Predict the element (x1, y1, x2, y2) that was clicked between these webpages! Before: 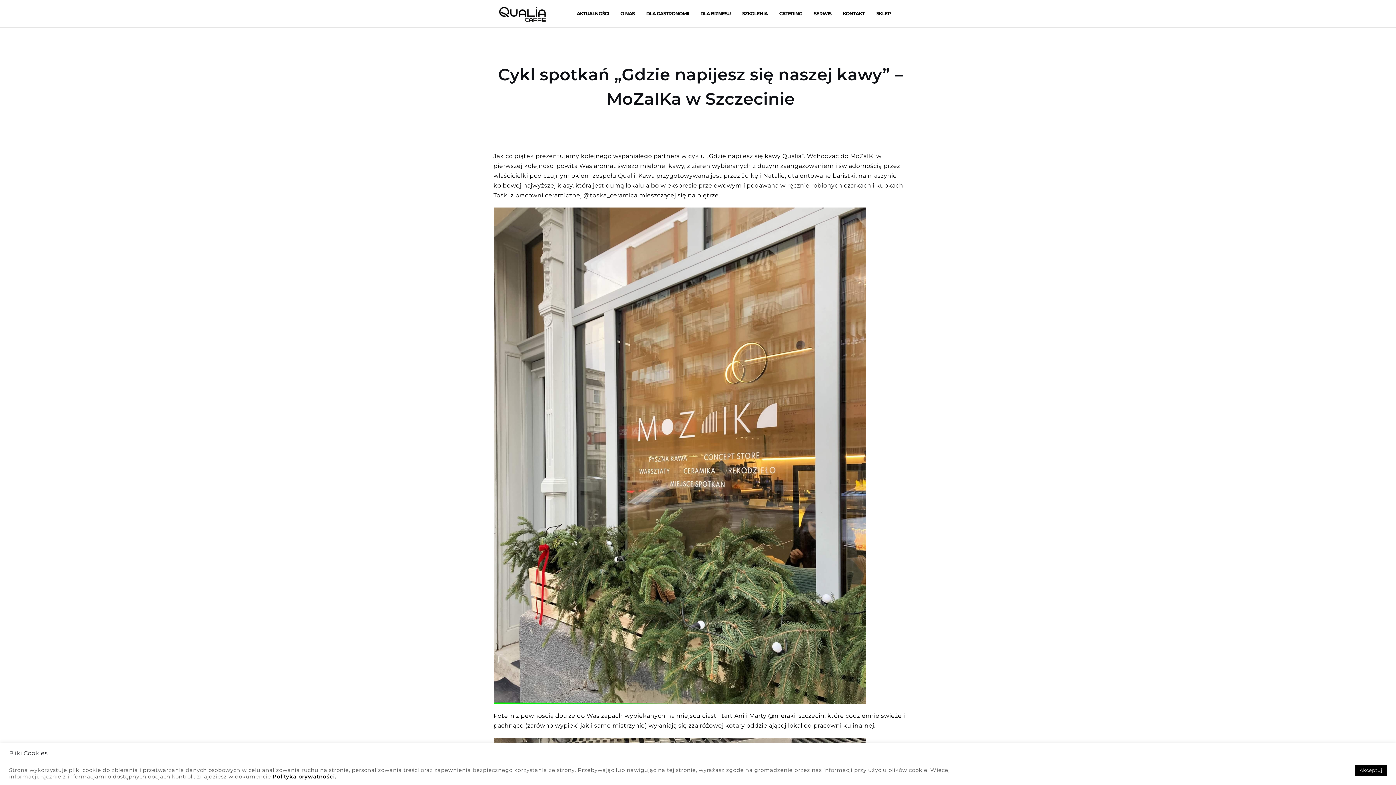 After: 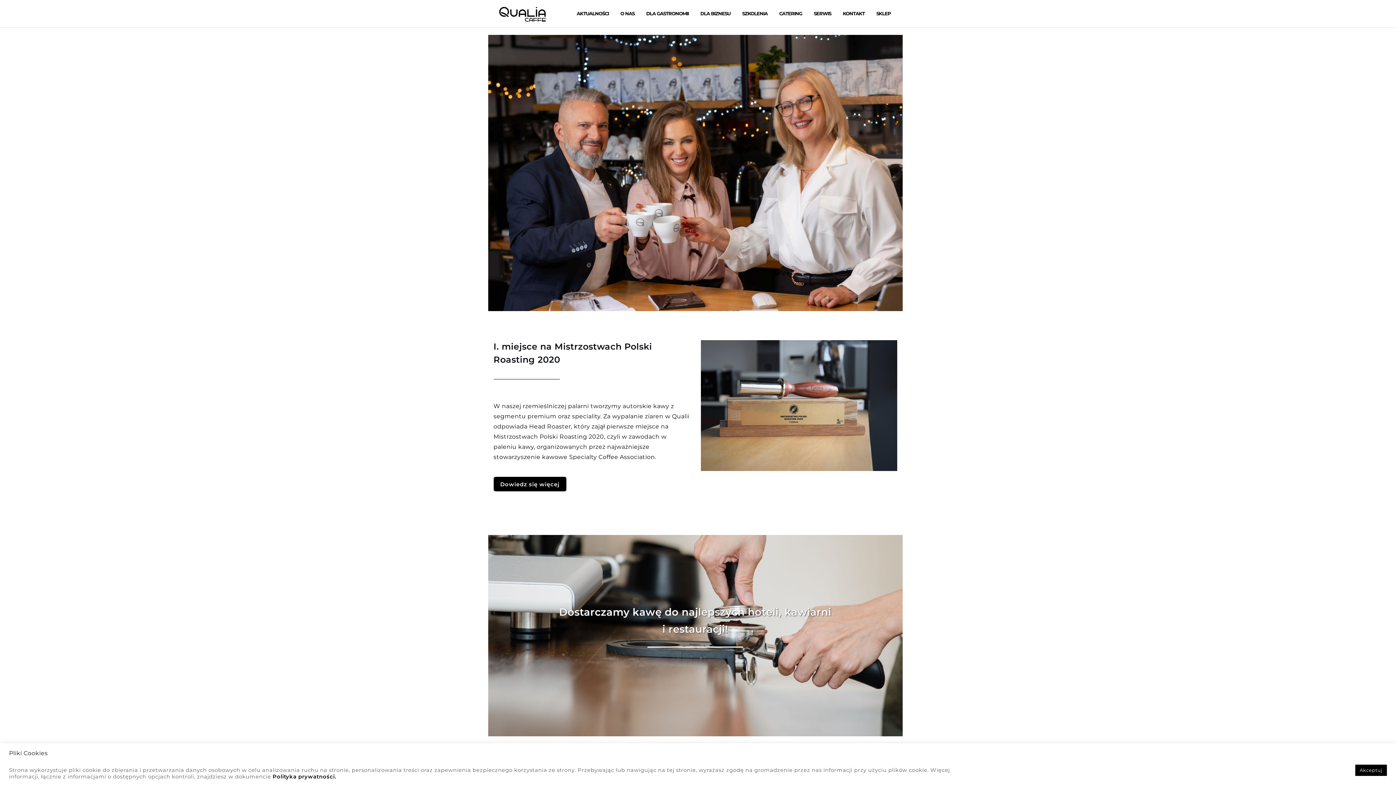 Action: bbox: (499, 3, 546, 23)